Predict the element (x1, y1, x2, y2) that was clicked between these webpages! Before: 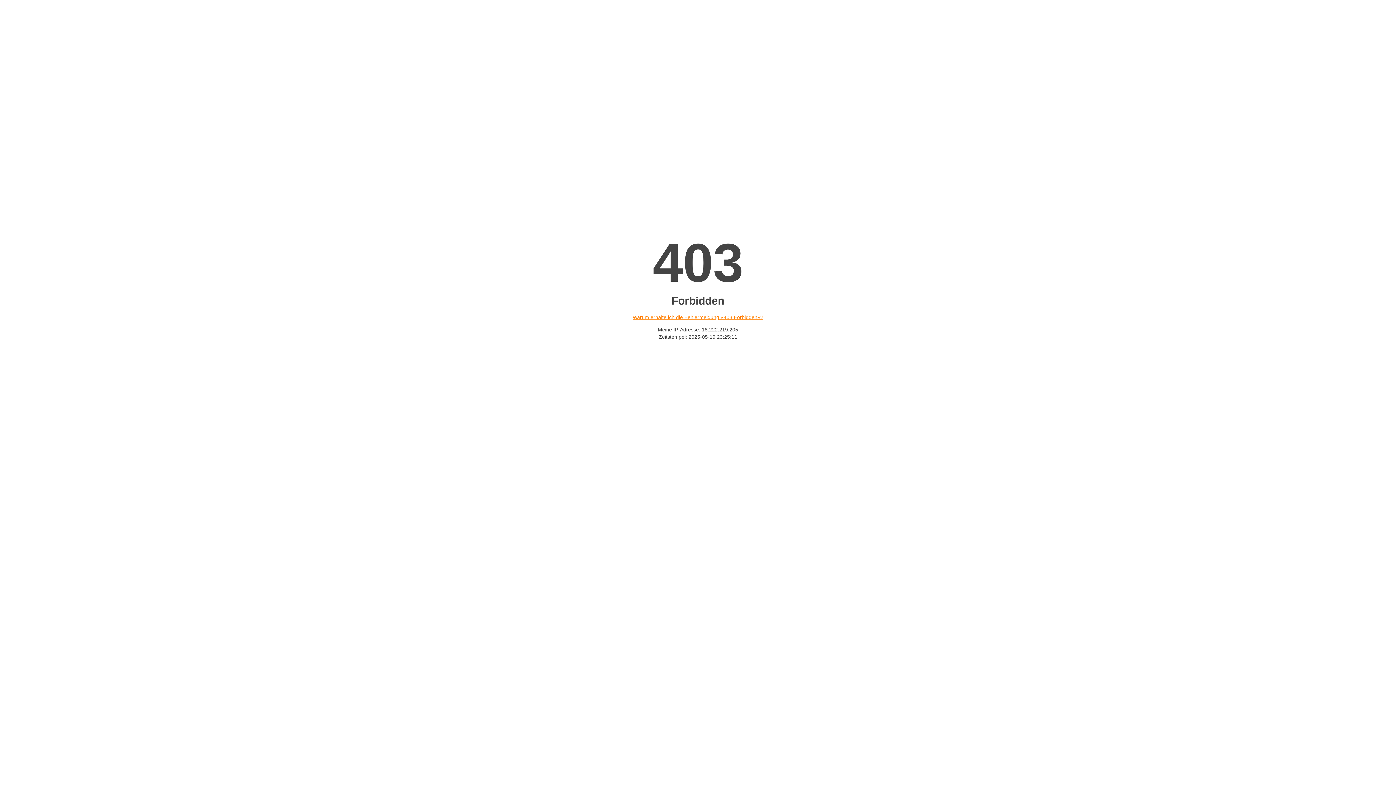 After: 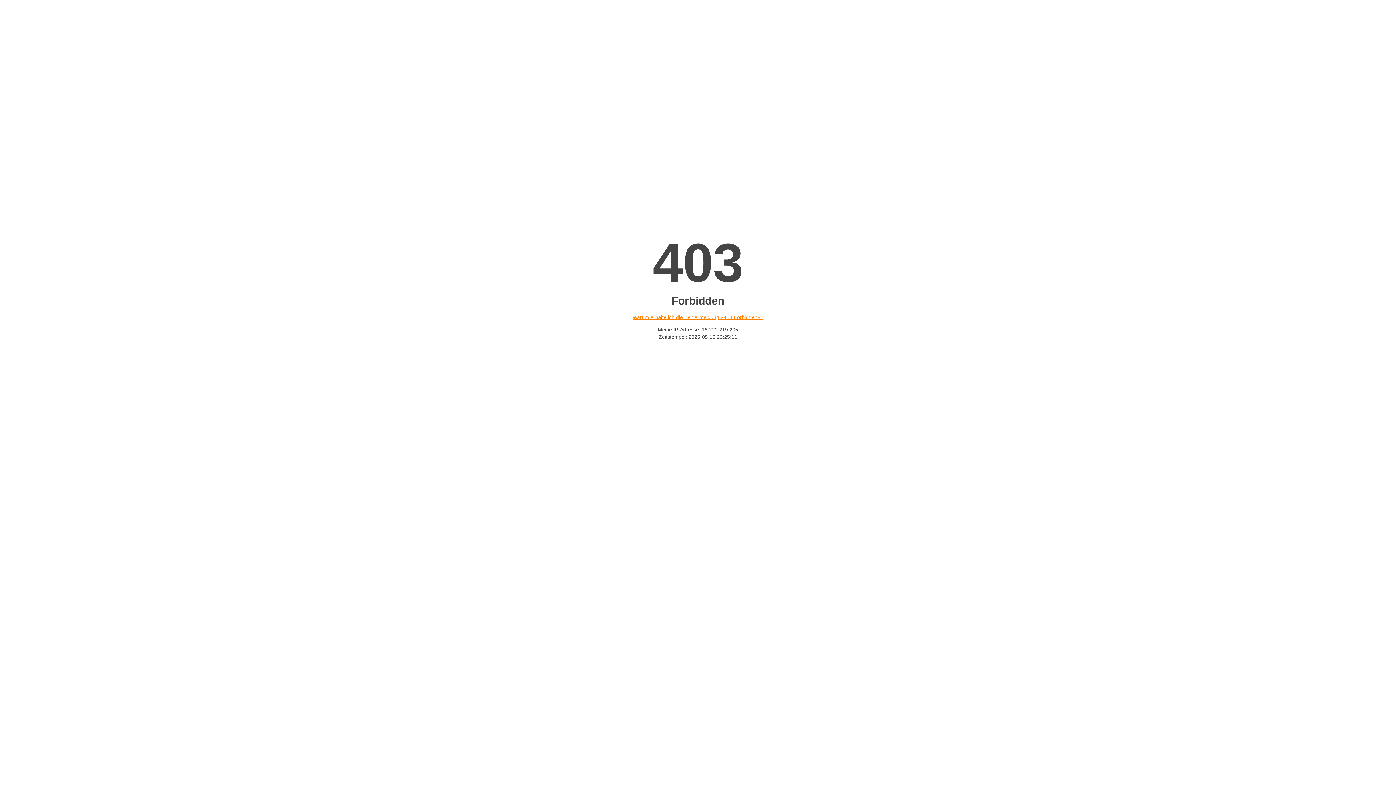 Action: label: Warum erhalte ich die Fehlermeldung «403 Forbidden»? bbox: (632, 314, 763, 320)